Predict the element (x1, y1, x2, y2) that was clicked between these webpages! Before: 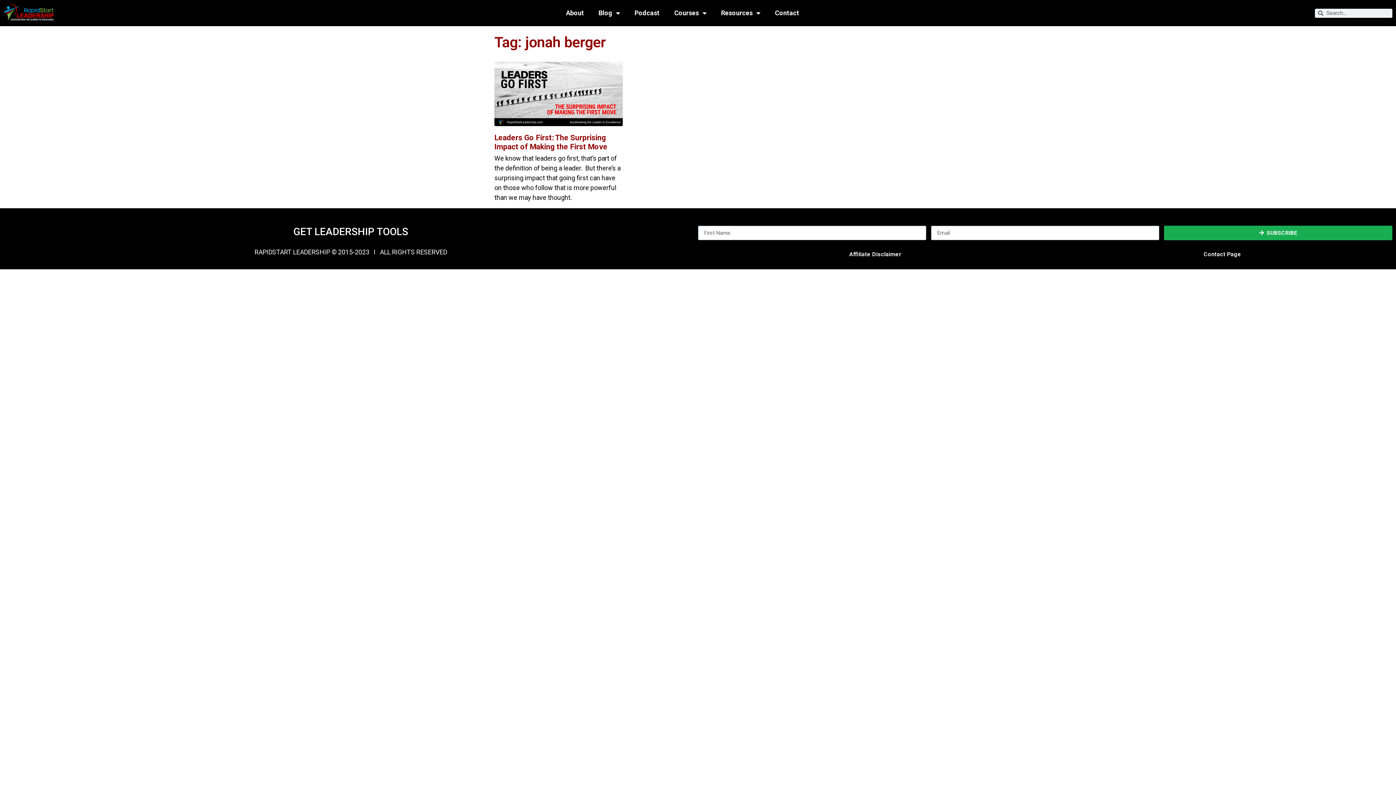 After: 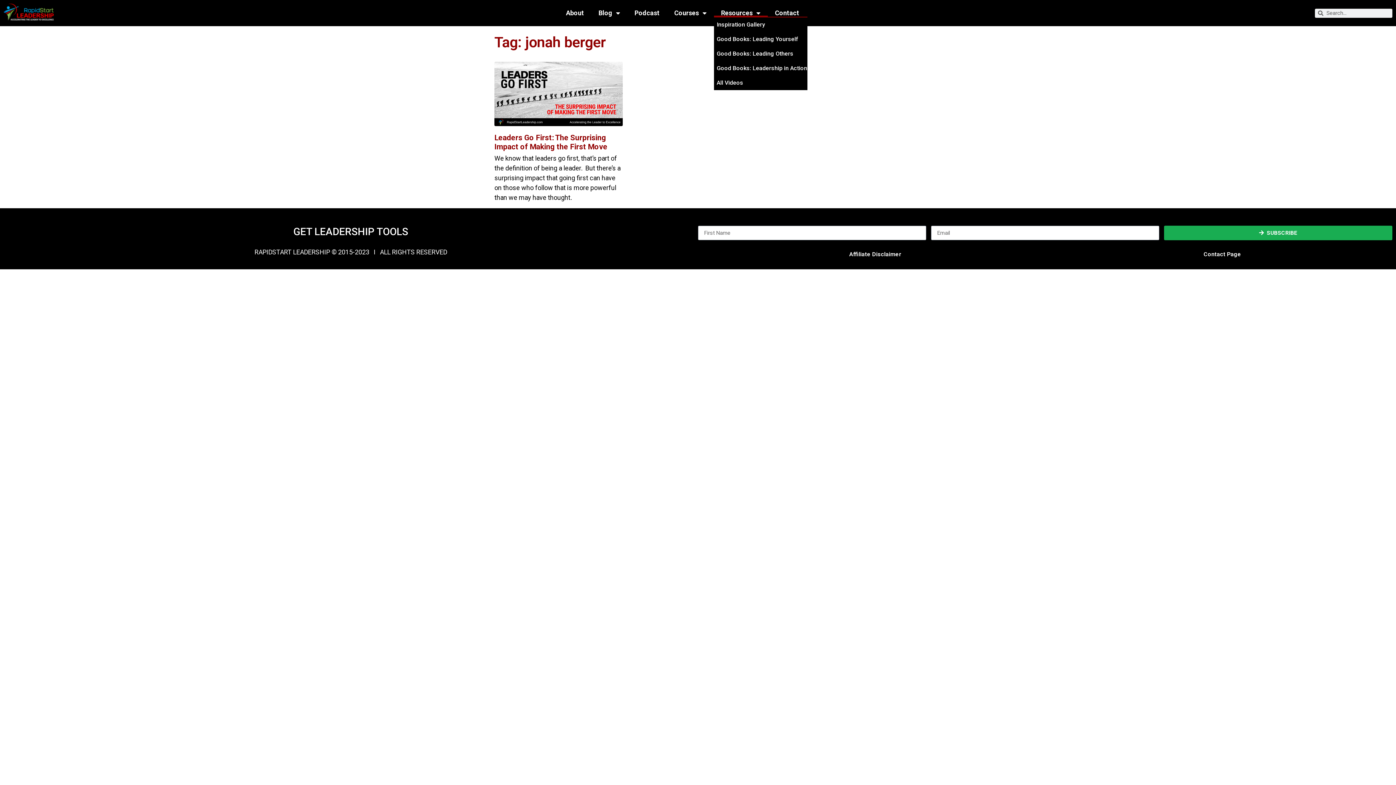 Action: bbox: (714, 9, 767, 16) label: Resources